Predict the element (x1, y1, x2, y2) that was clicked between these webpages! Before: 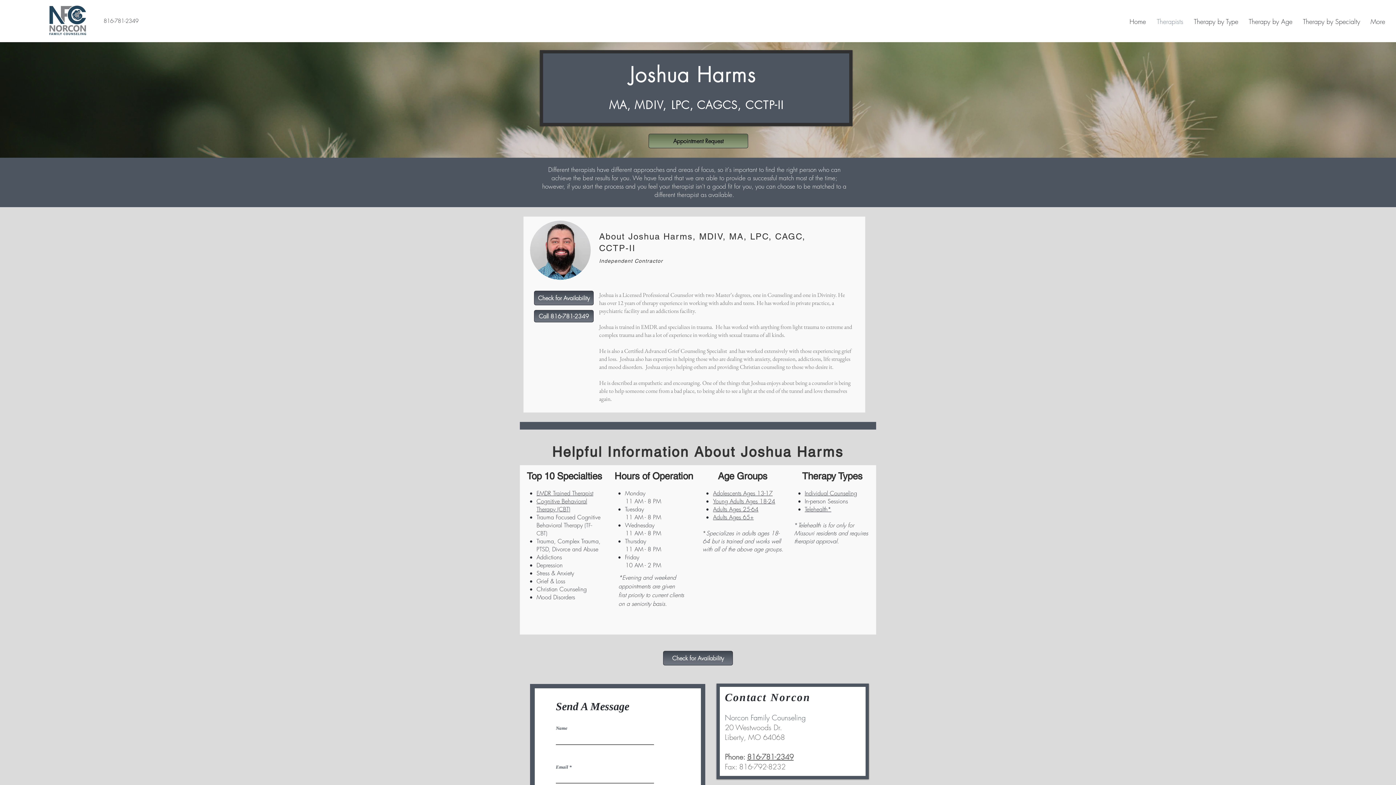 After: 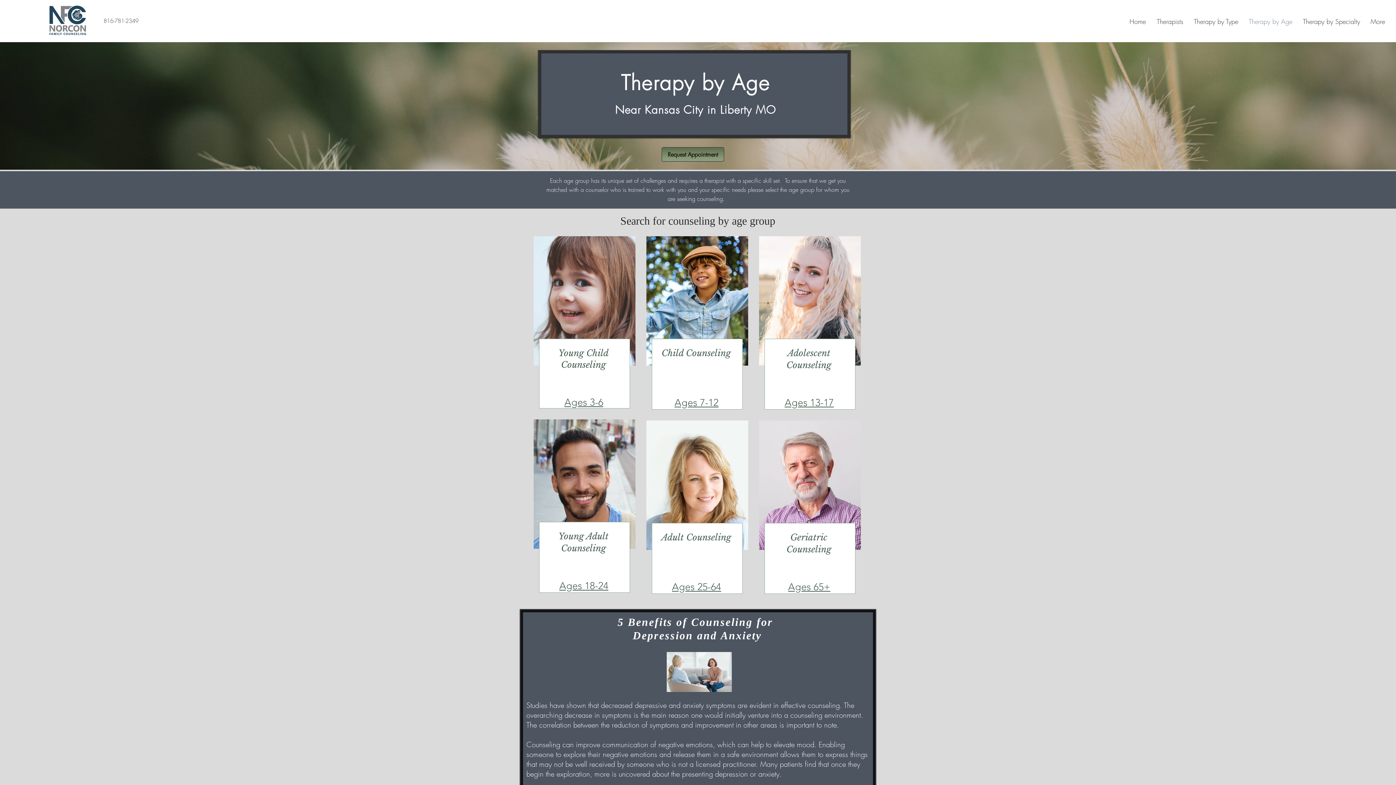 Action: bbox: (1242, 12, 1296, 30) label: Therapy by Age